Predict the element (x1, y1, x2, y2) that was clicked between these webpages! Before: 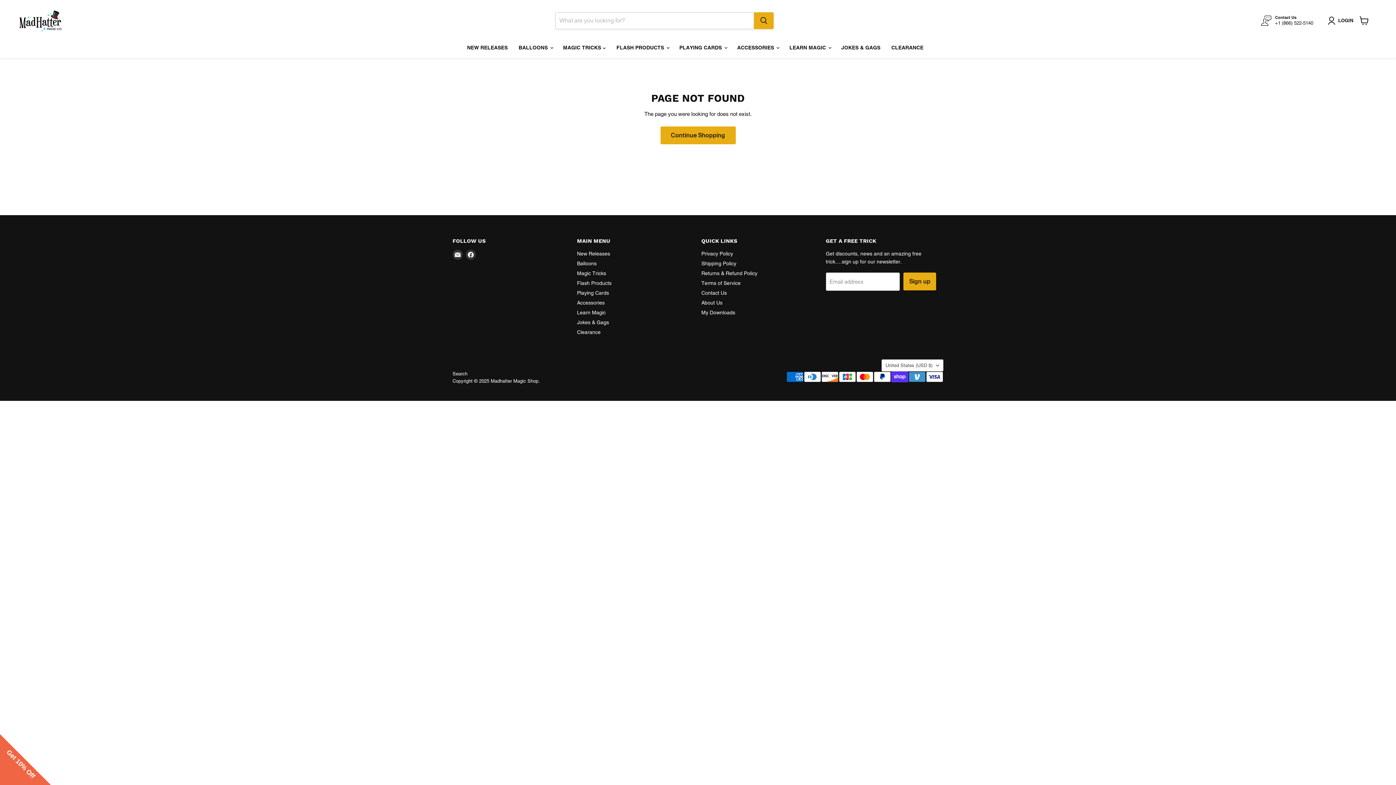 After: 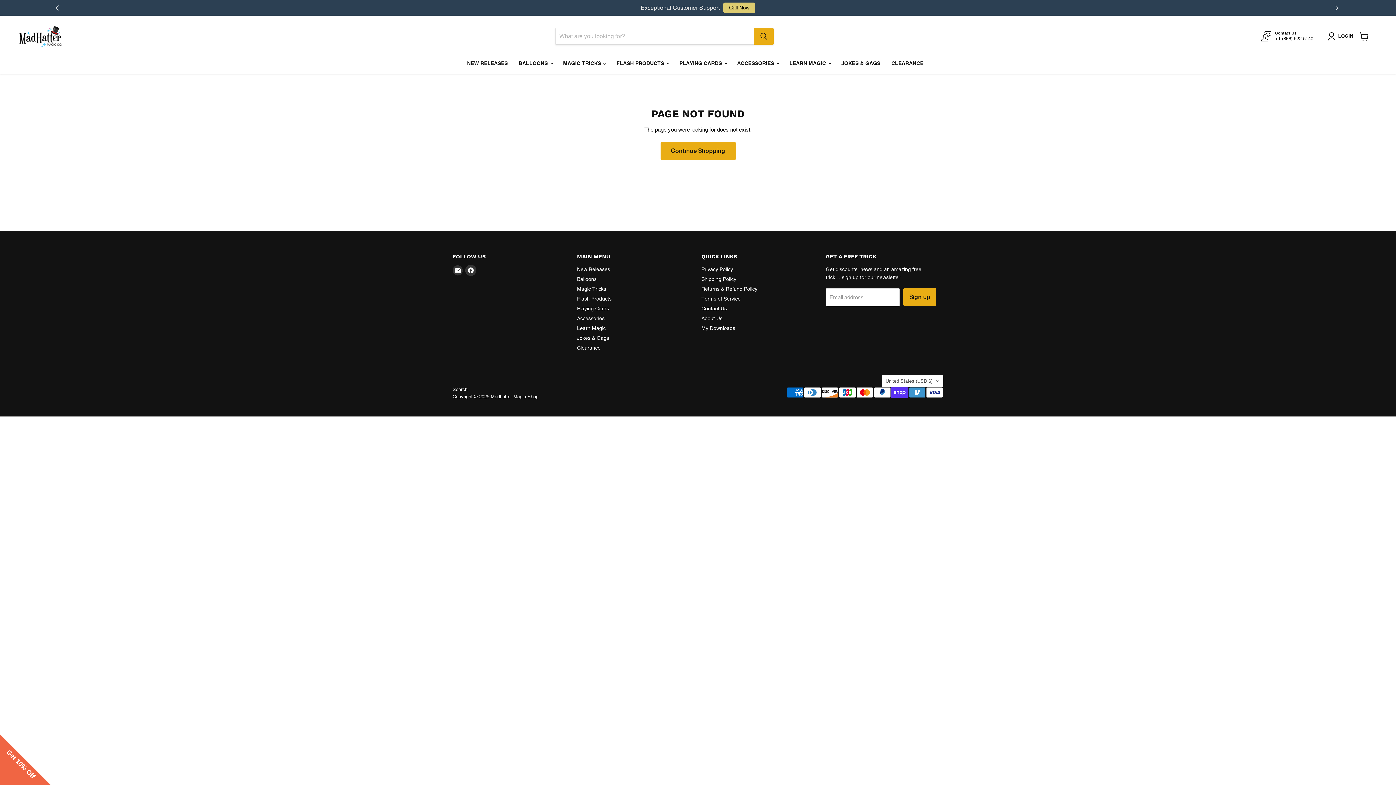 Action: label: Find us on Facebook bbox: (465, 249, 476, 260)